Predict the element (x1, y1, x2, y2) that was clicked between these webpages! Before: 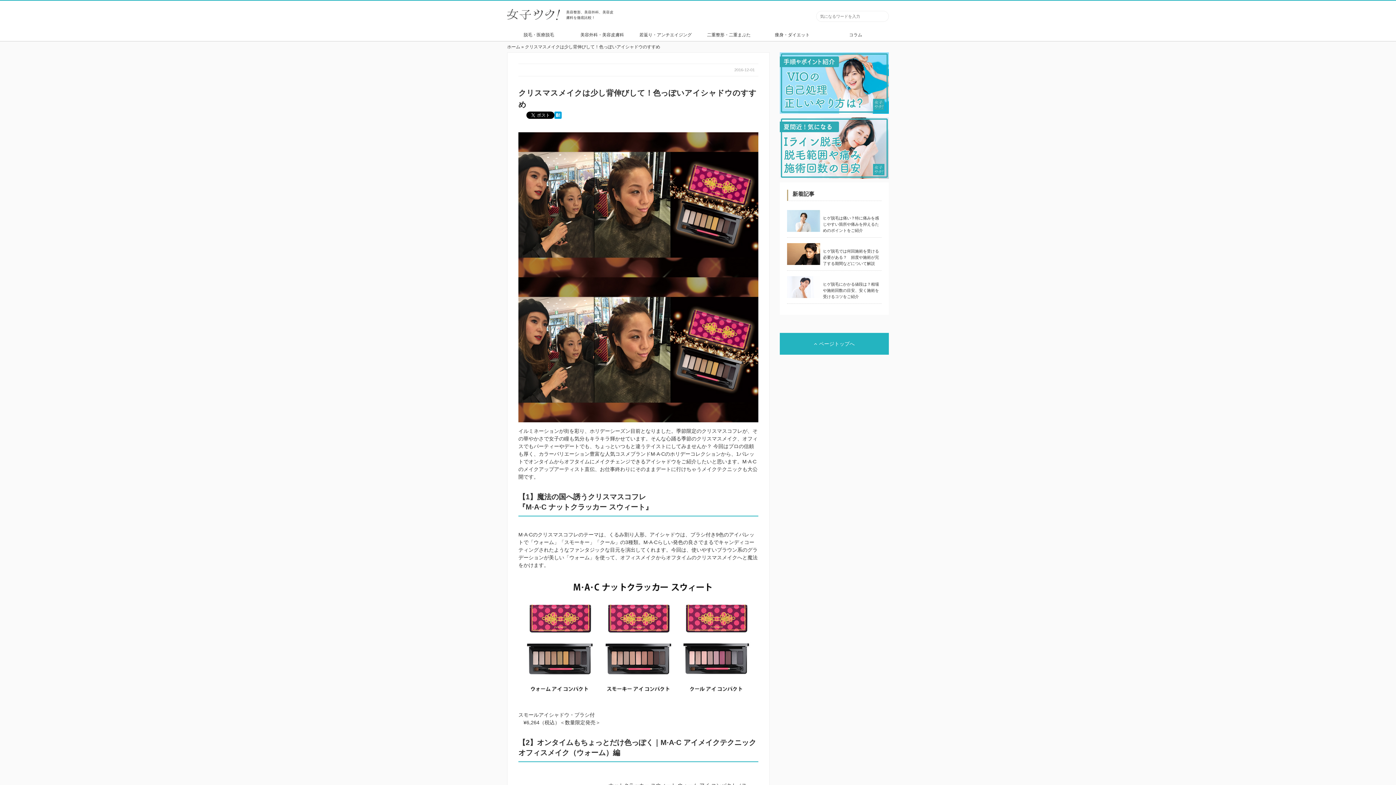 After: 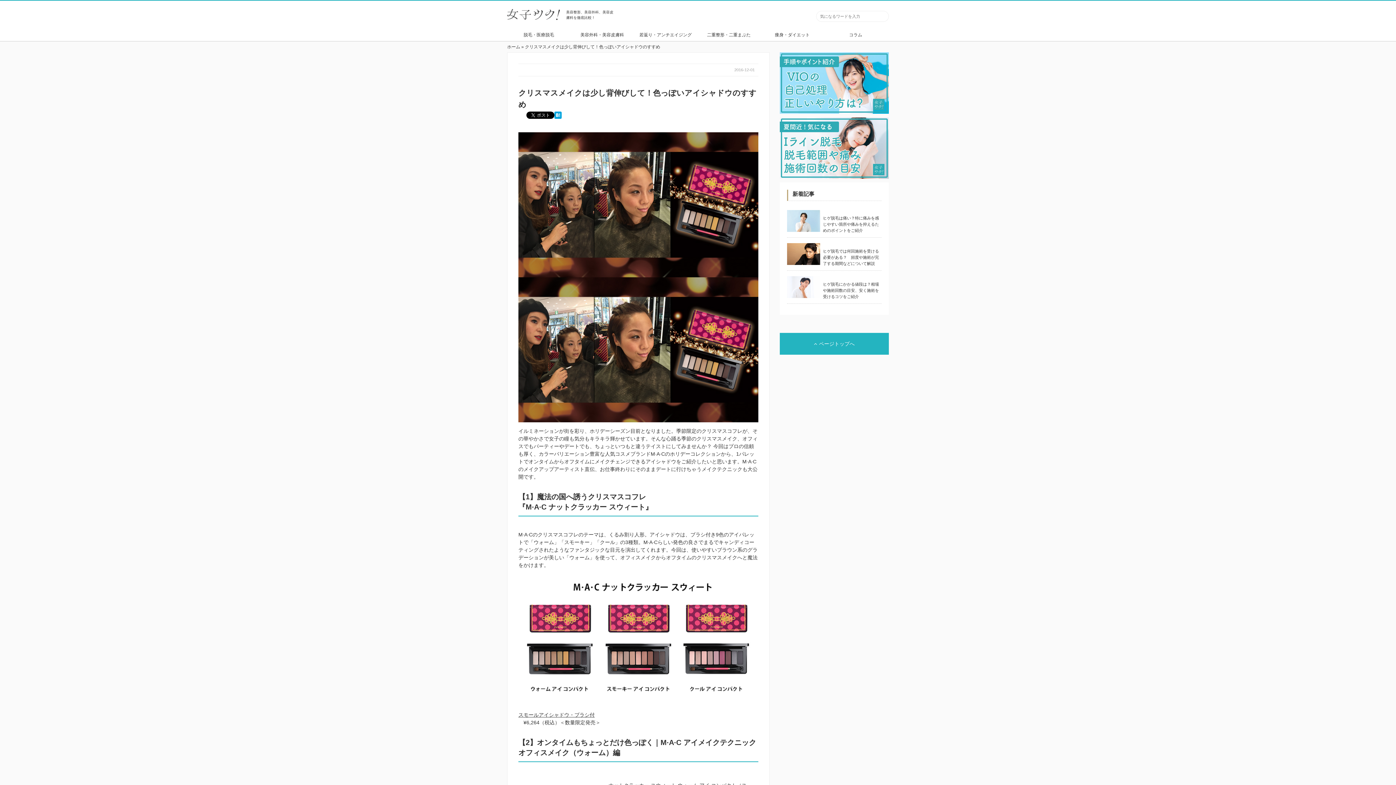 Action: label: スモールアイシャドウ・ブラシ付 bbox: (518, 712, 594, 718)